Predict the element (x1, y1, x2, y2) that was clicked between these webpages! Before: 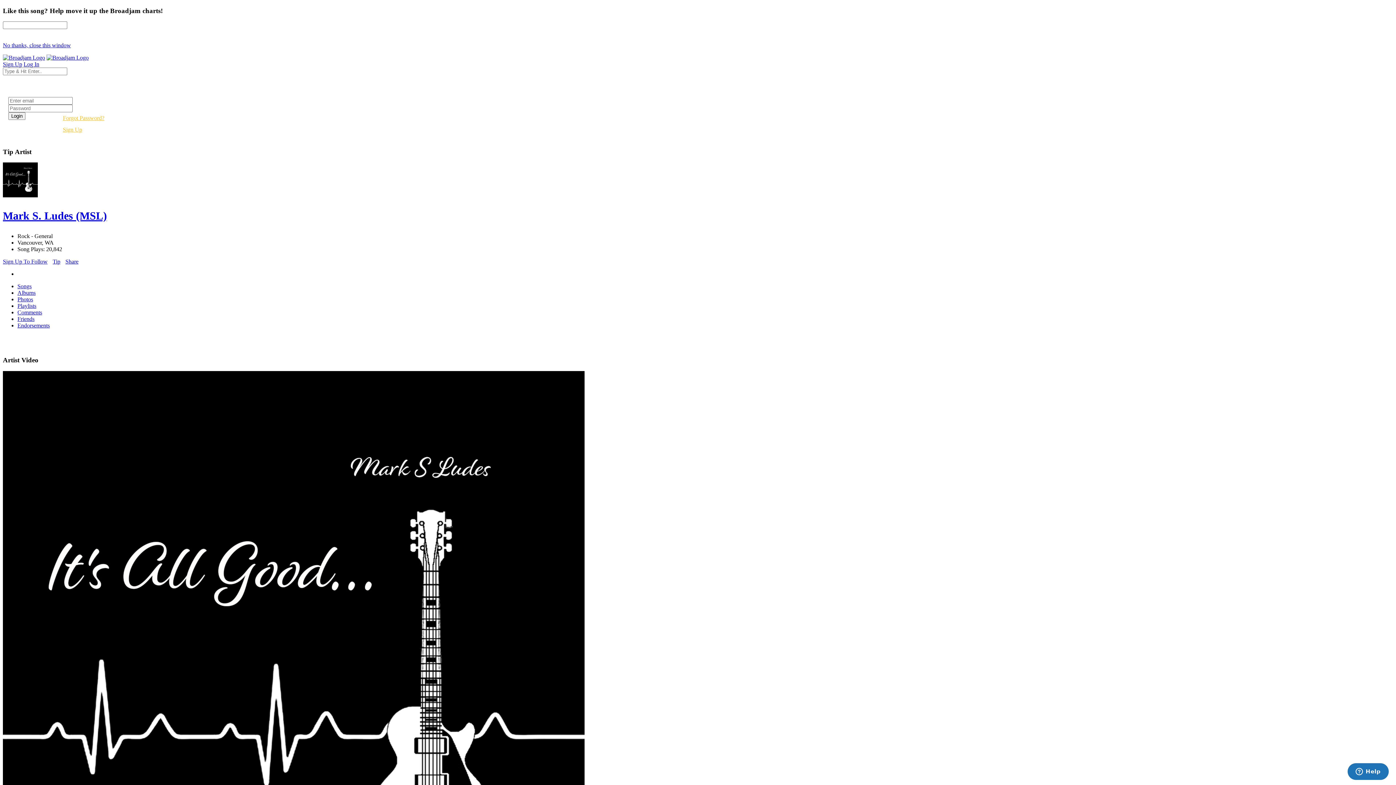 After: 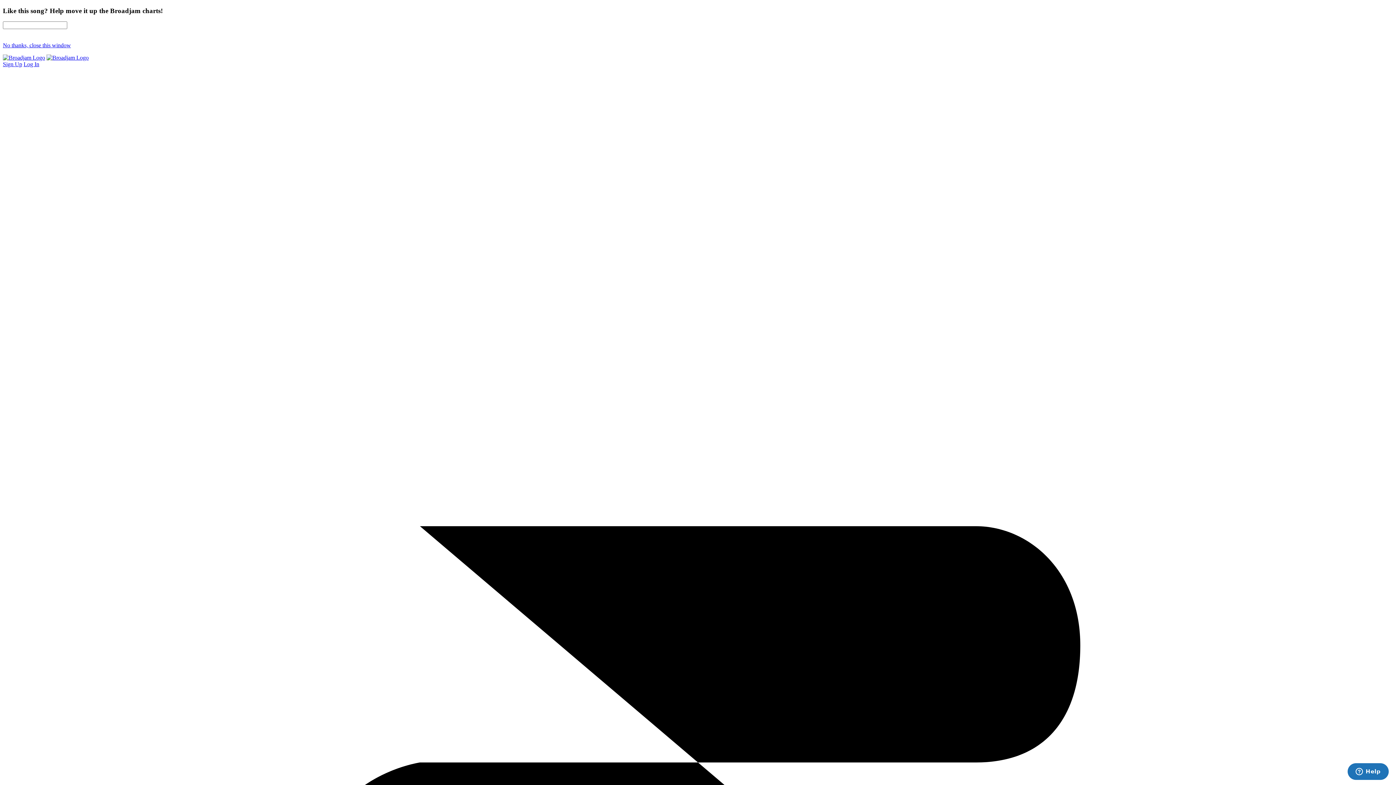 Action: bbox: (2, 54, 45, 60)